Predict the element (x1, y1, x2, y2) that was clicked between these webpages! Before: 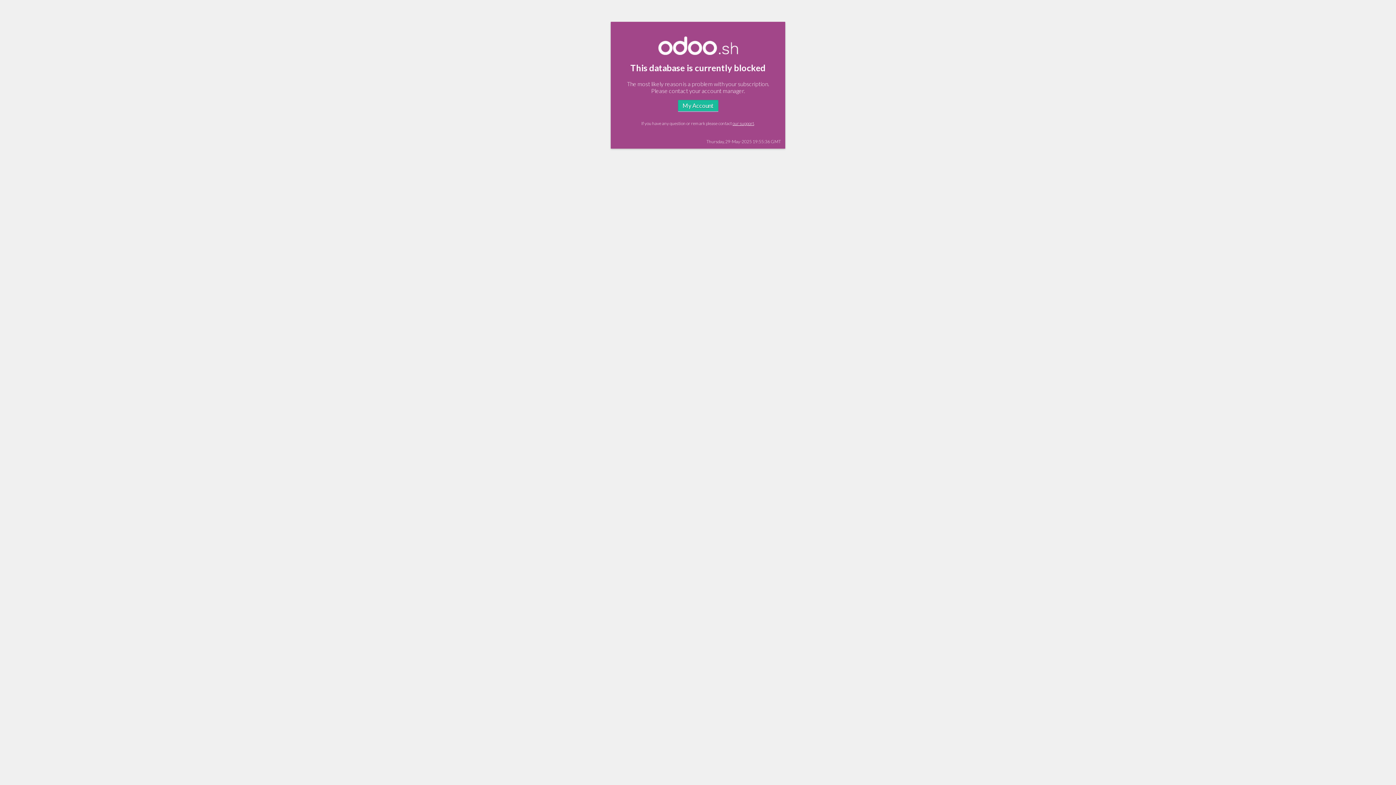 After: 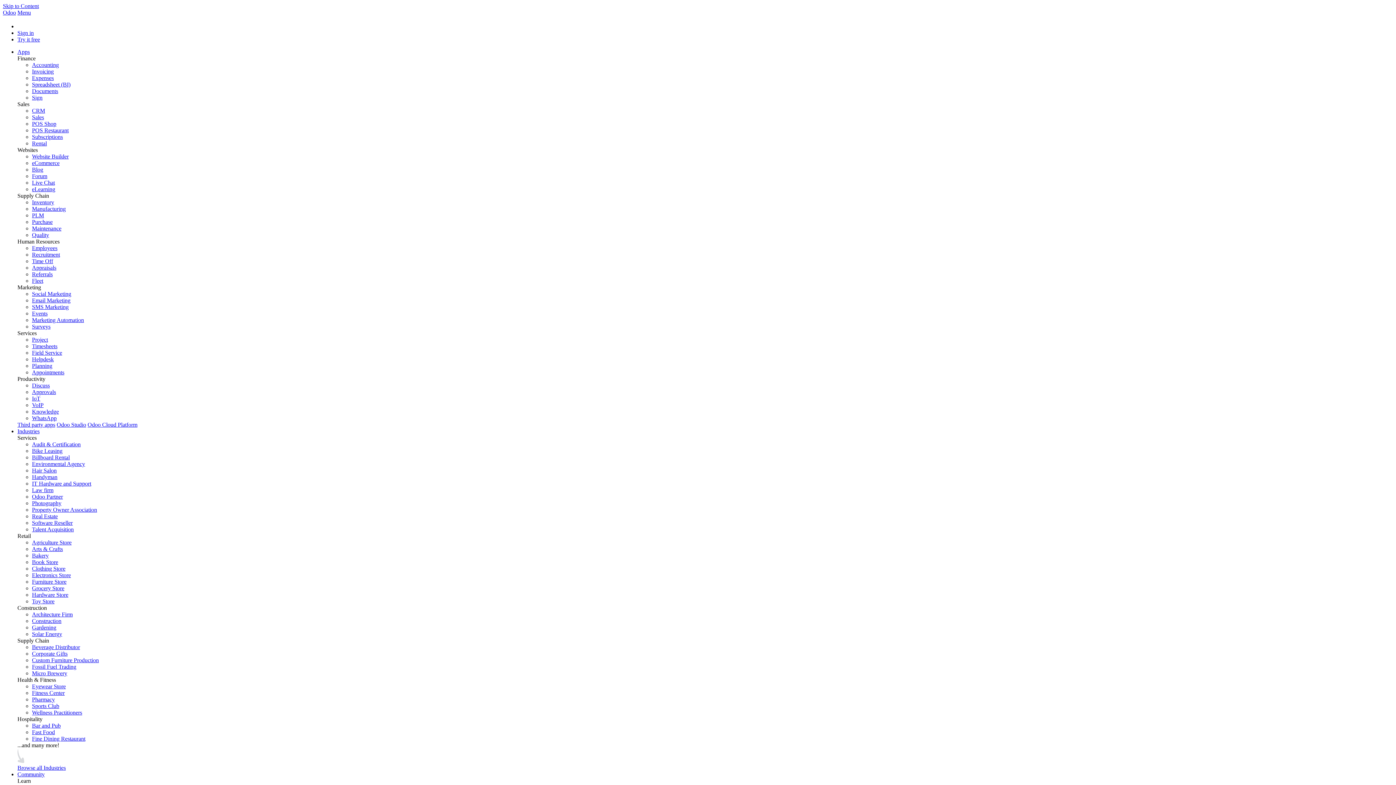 Action: bbox: (732, 120, 754, 126) label: our support